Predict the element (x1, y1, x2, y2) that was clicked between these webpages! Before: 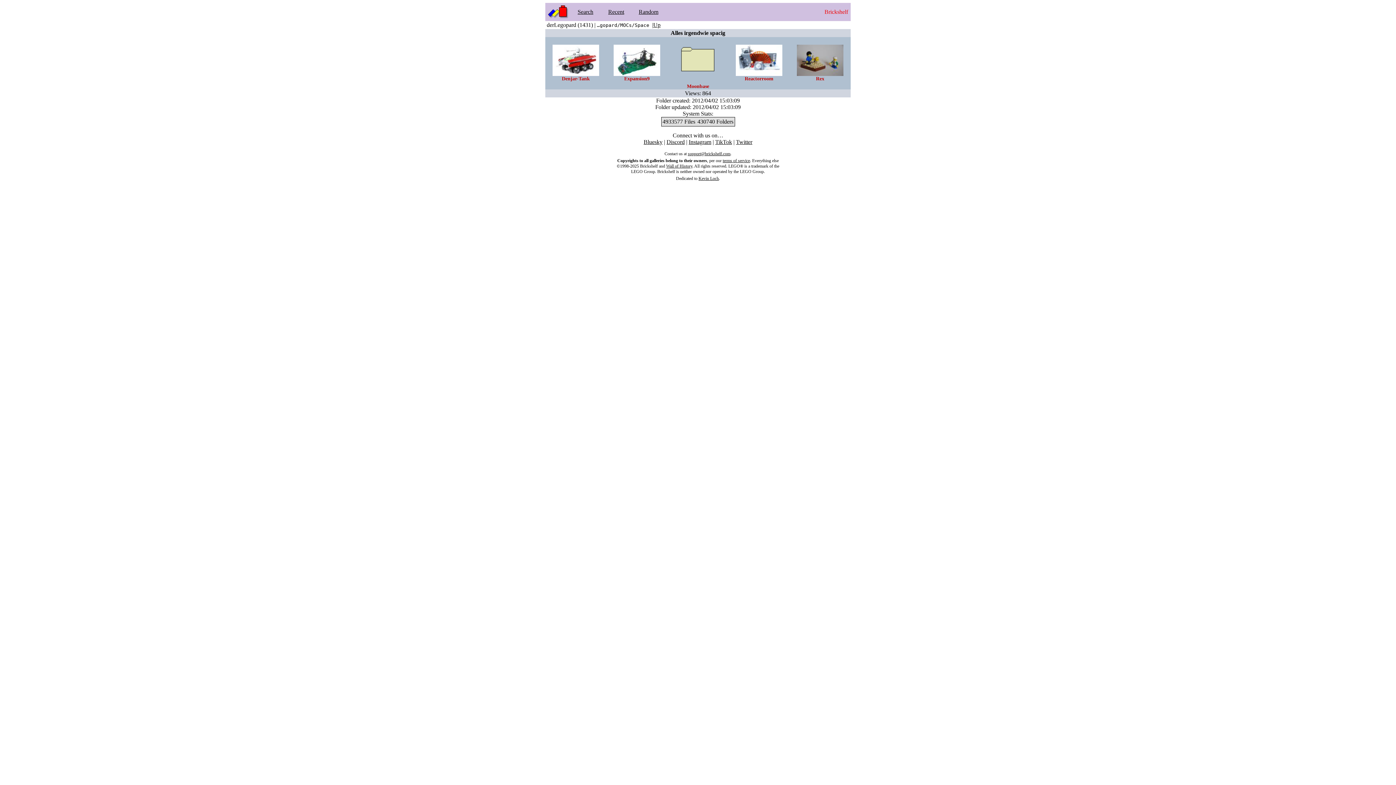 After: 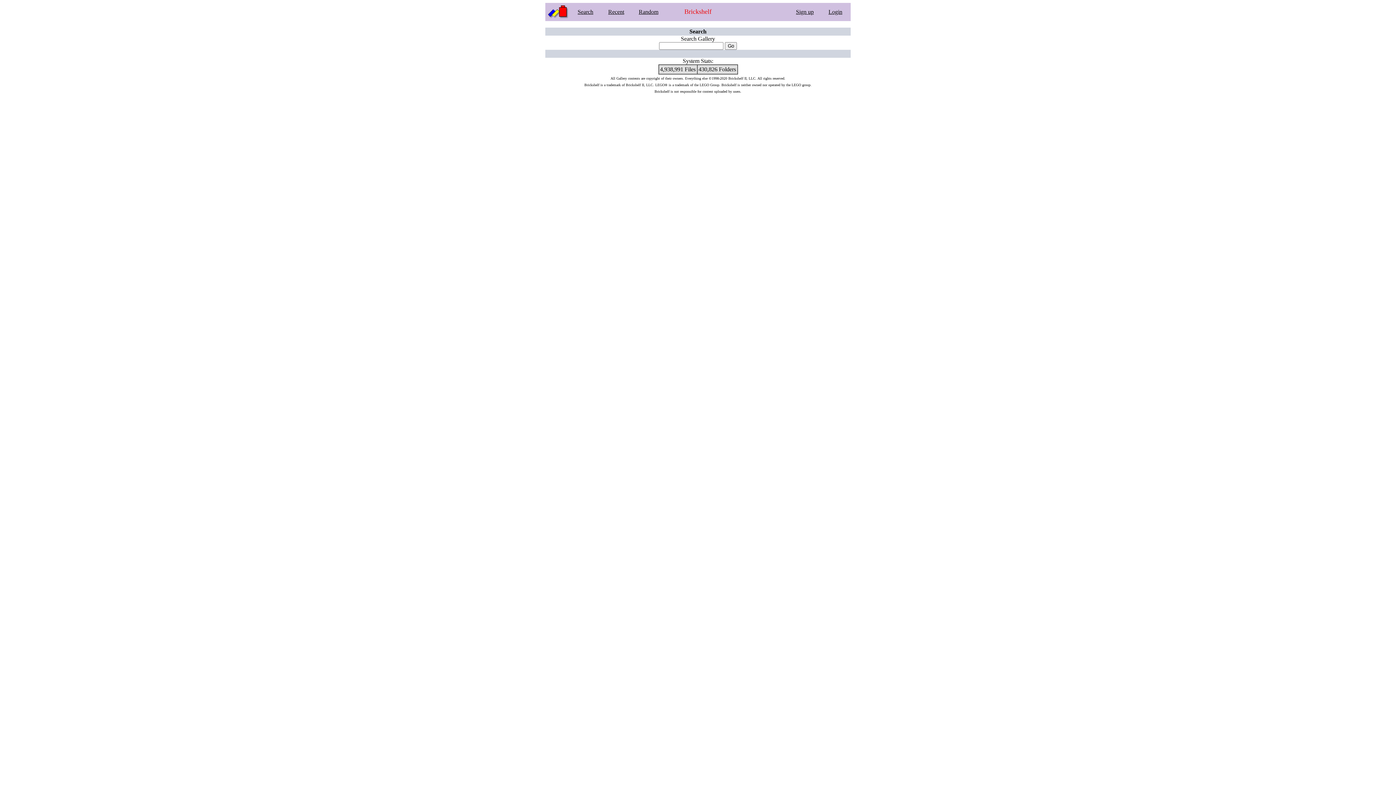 Action: label: Search bbox: (577, 8, 593, 14)